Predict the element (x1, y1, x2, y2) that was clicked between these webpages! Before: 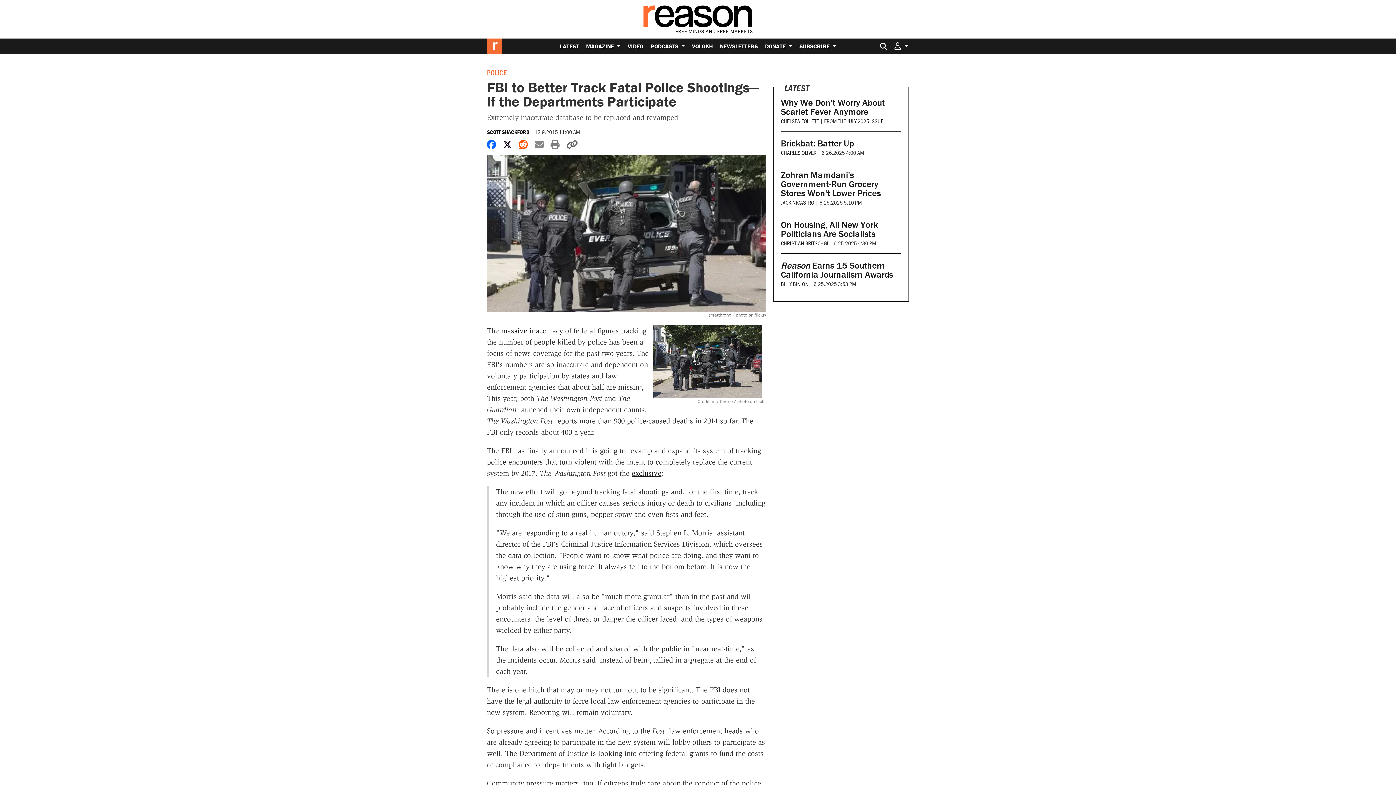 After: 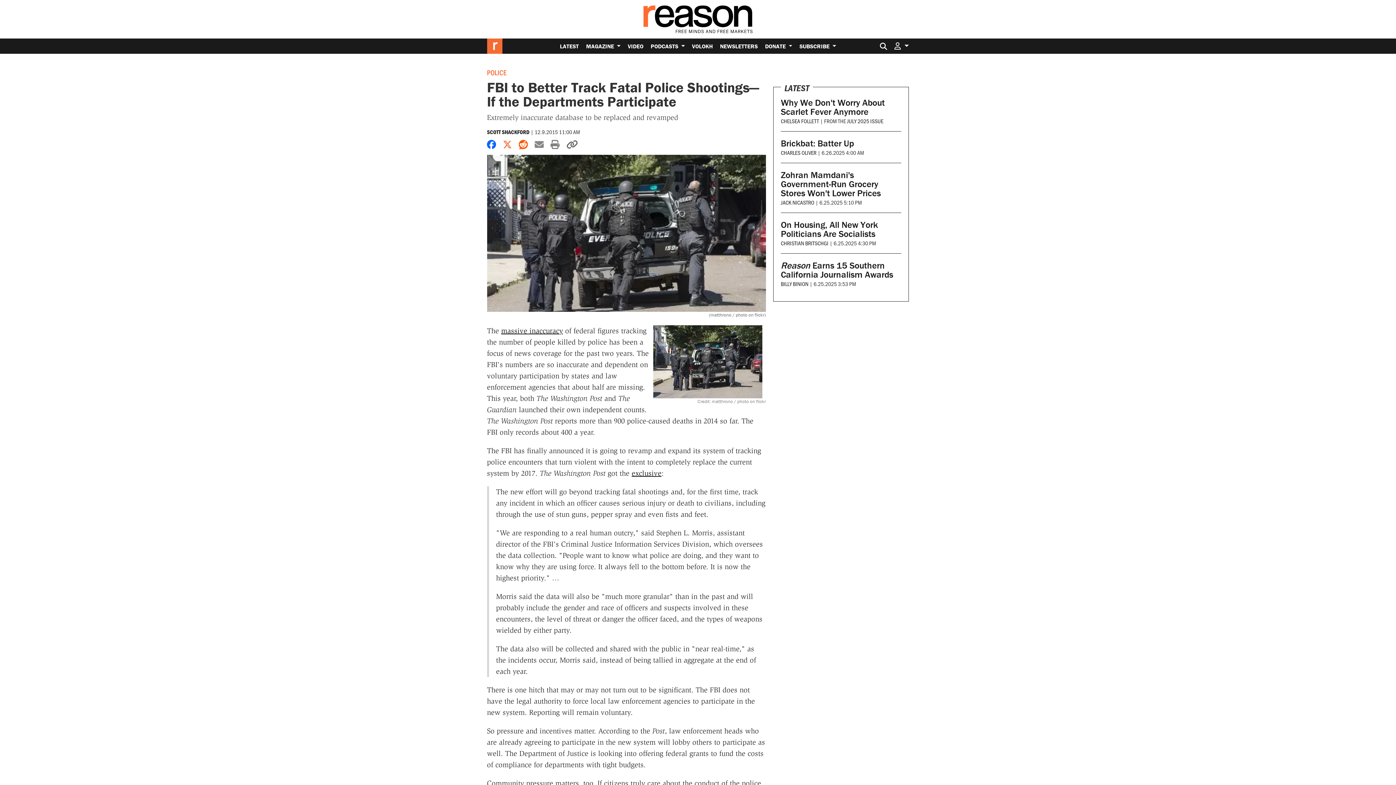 Action: label: Share on X bbox: (503, 139, 512, 150)